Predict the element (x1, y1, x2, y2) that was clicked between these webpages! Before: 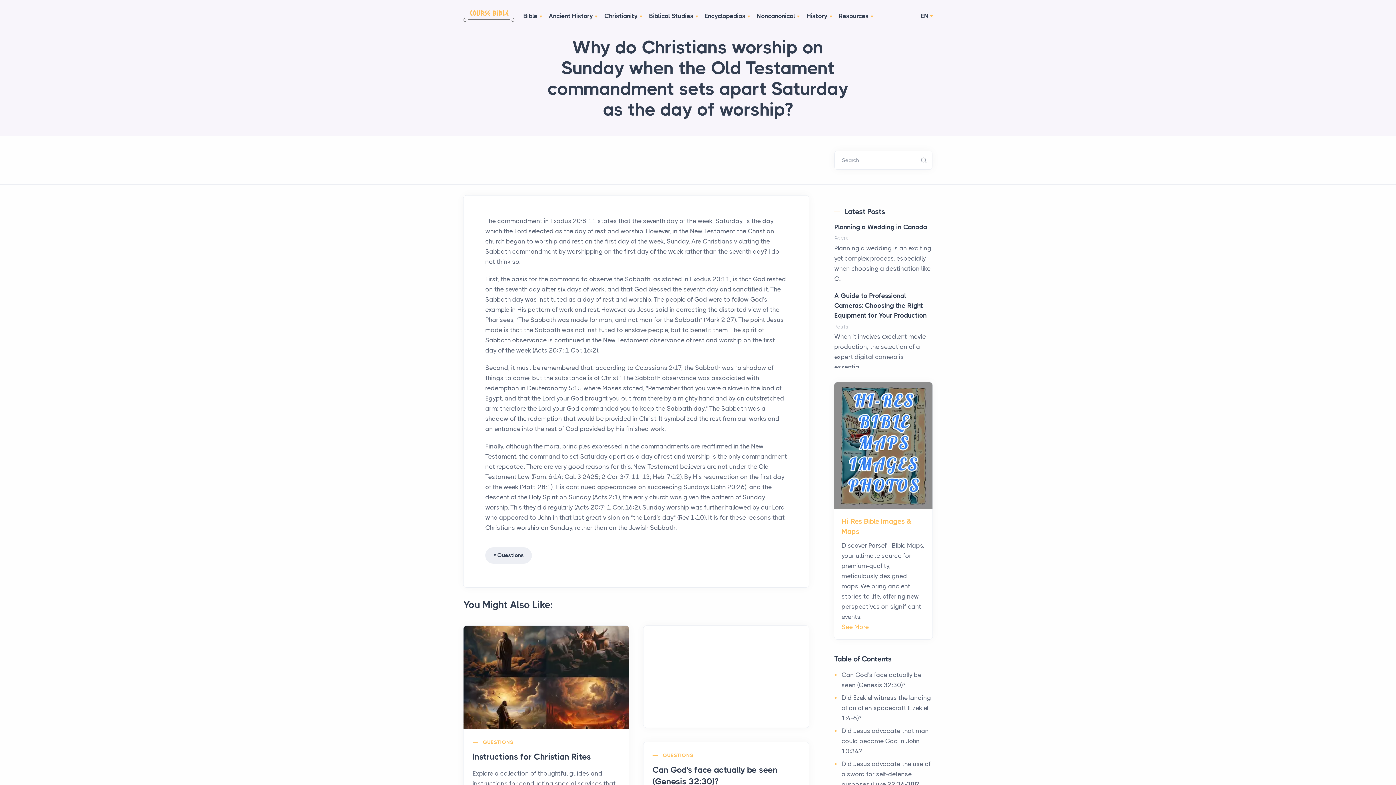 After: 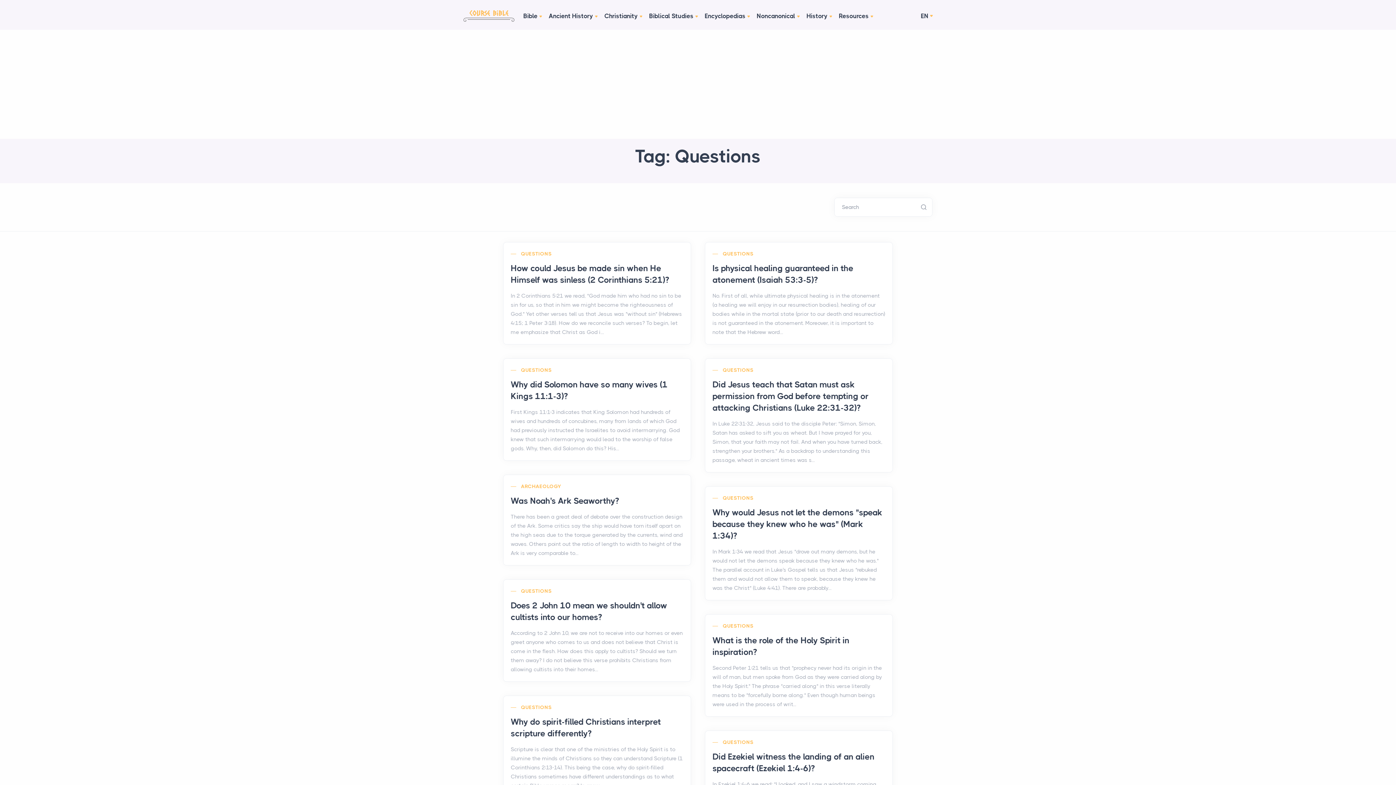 Action: label: Questions bbox: (485, 547, 532, 564)